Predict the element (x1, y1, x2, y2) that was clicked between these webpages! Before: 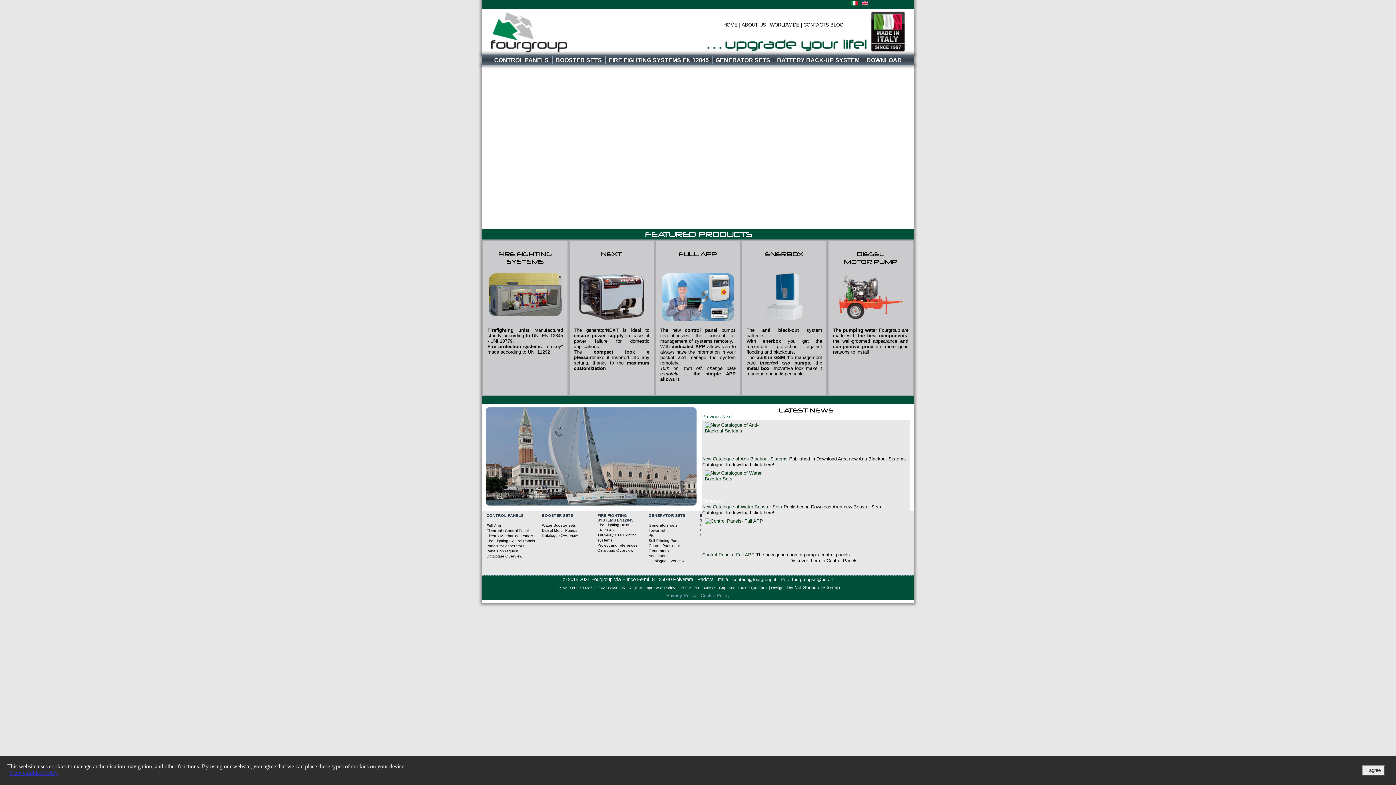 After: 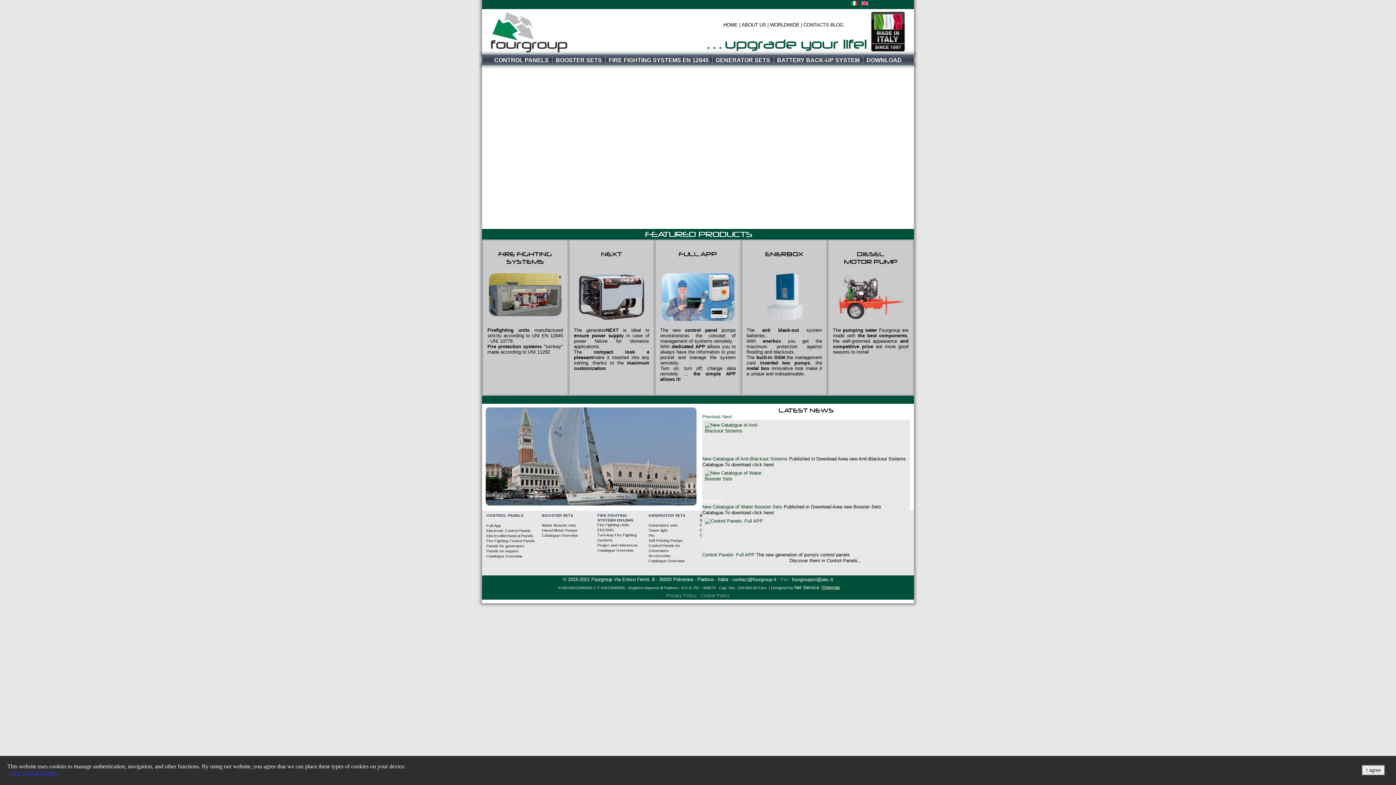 Action: label: Sitemap bbox: (822, 585, 840, 590)